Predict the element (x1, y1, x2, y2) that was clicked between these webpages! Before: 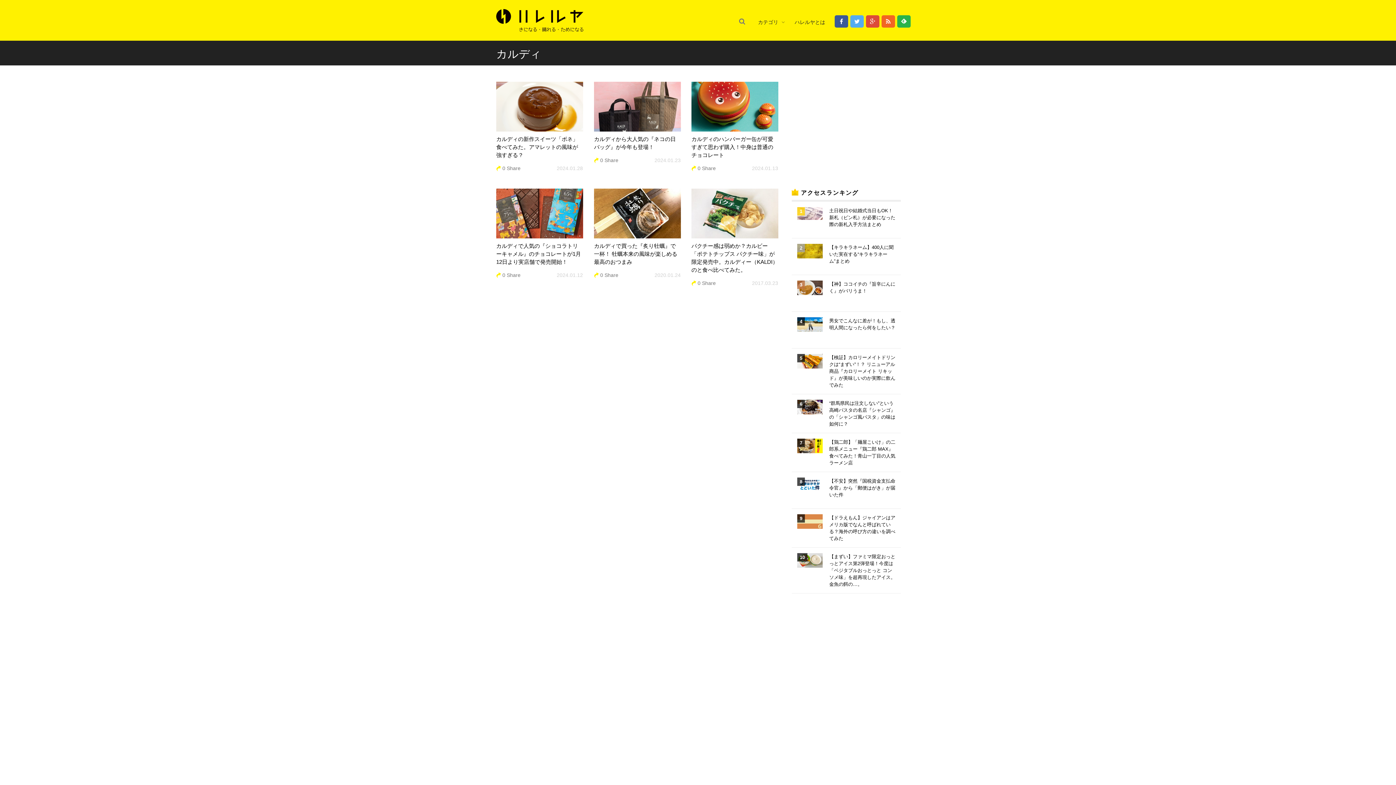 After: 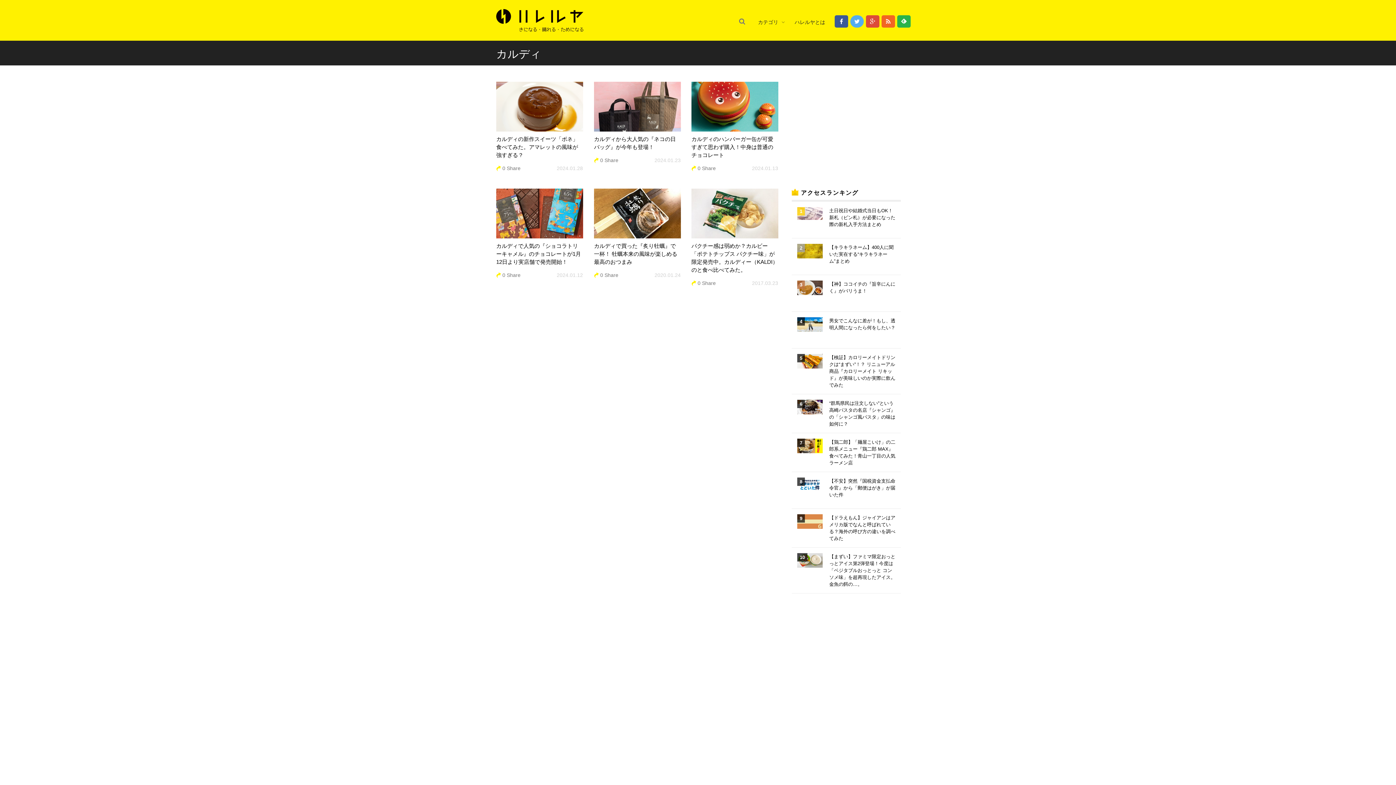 Action: bbox: (850, 15, 864, 27)